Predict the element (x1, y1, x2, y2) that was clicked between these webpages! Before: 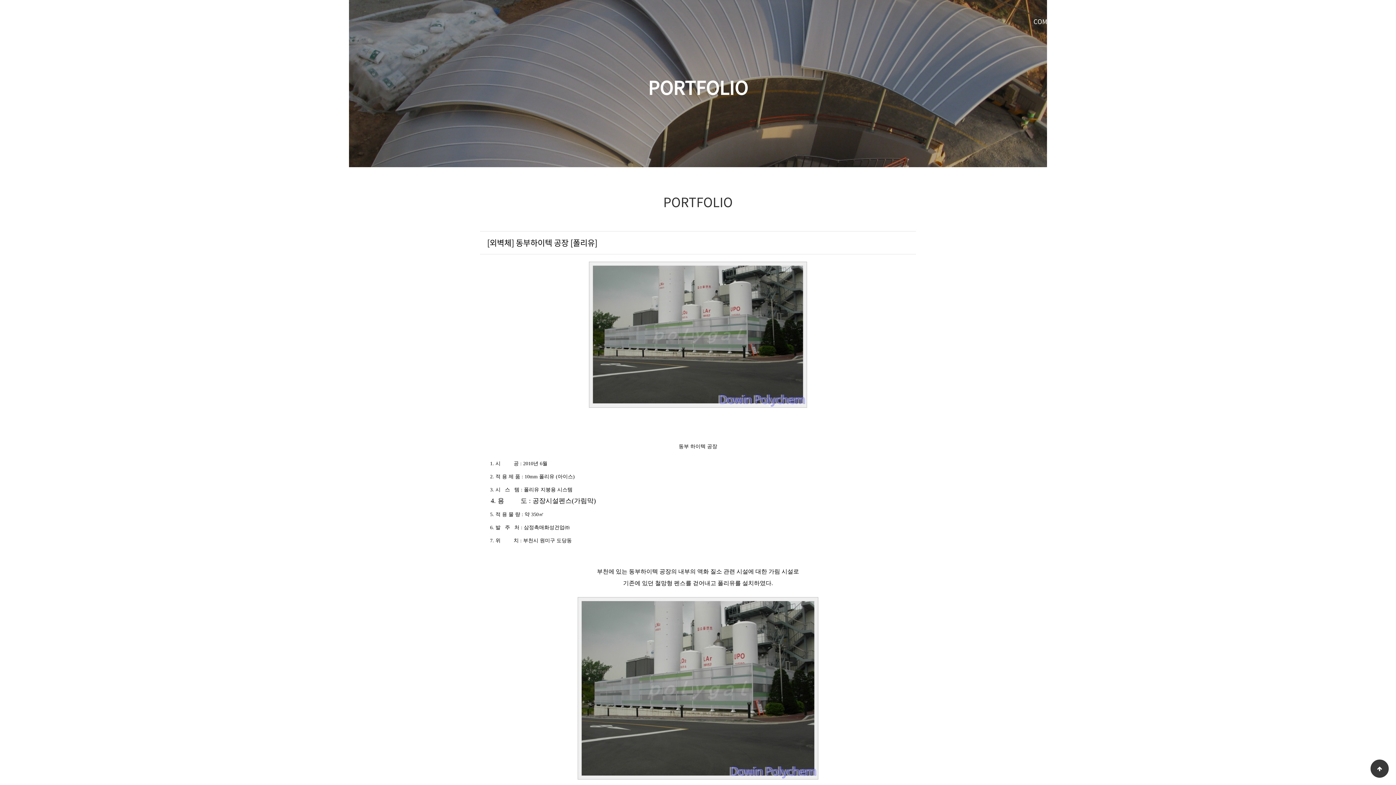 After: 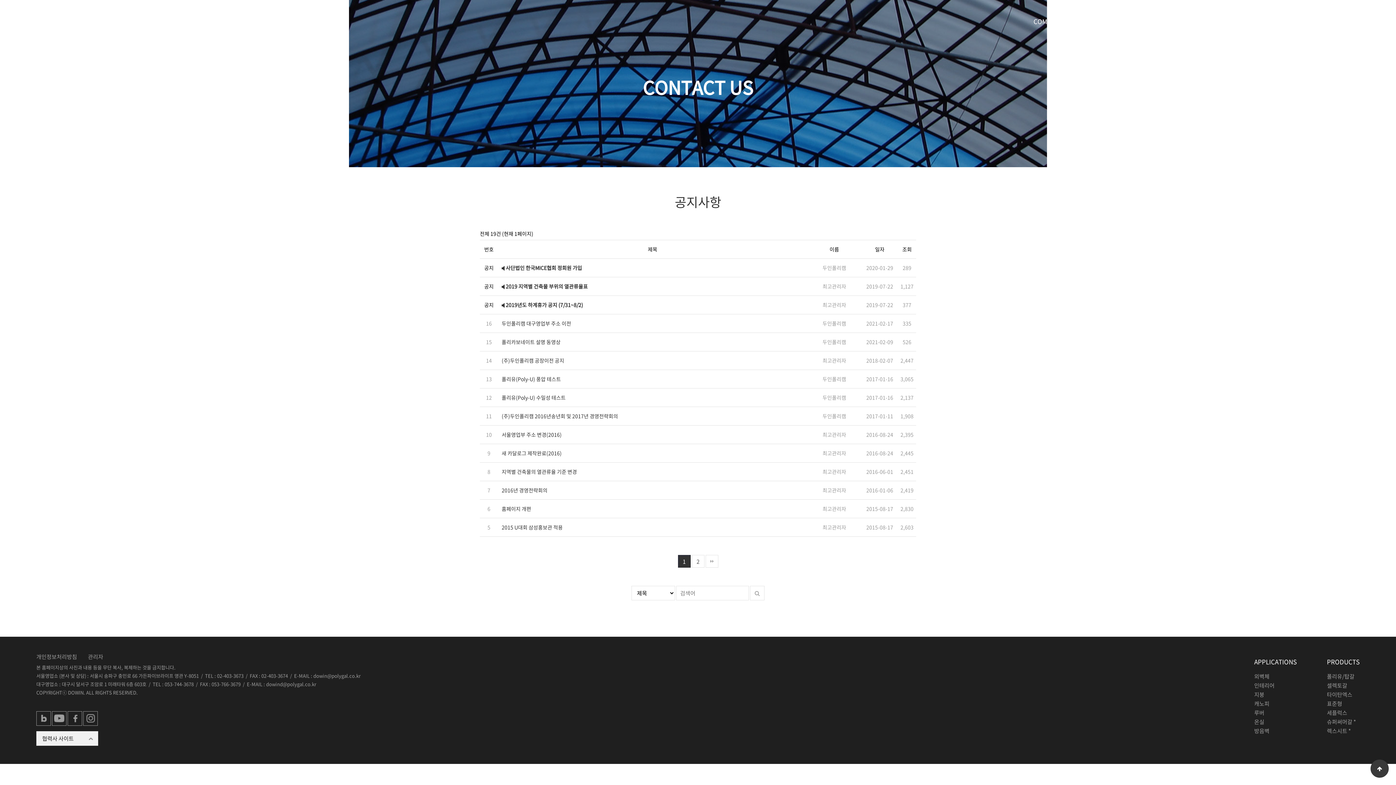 Action: label: CONTACT US bbox: (1328, 18, 1365, 24)